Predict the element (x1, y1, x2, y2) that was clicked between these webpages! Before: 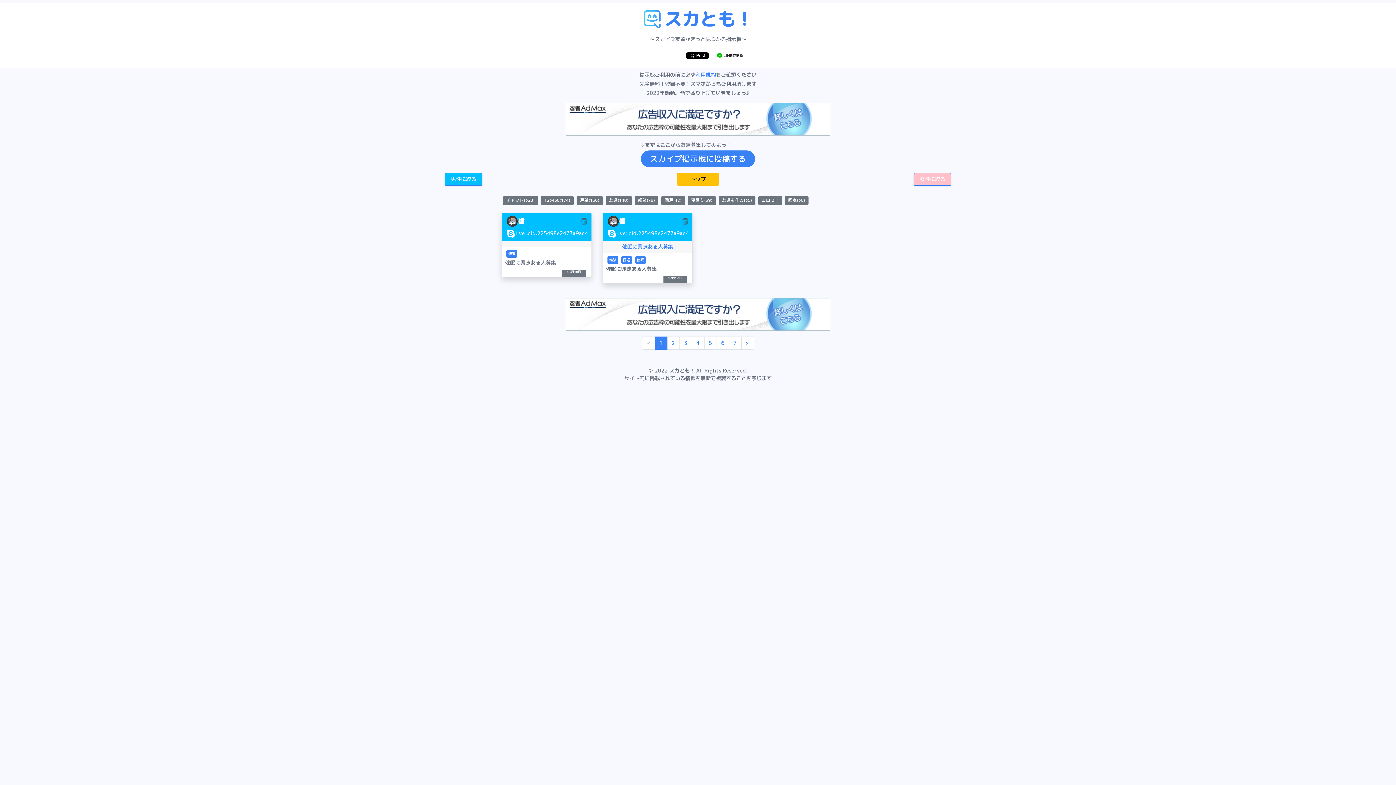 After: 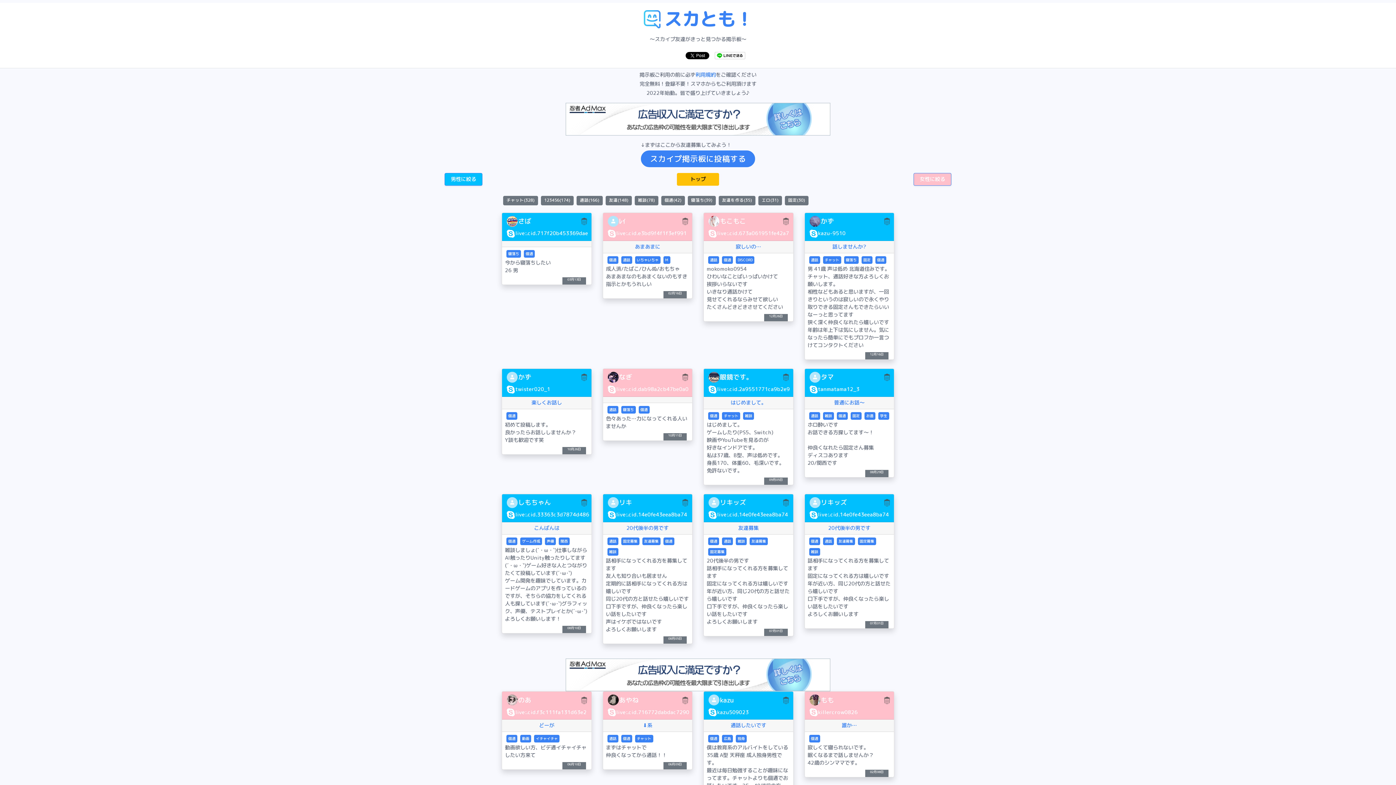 Action: bbox: (619, 256, 633, 263) label: 個通